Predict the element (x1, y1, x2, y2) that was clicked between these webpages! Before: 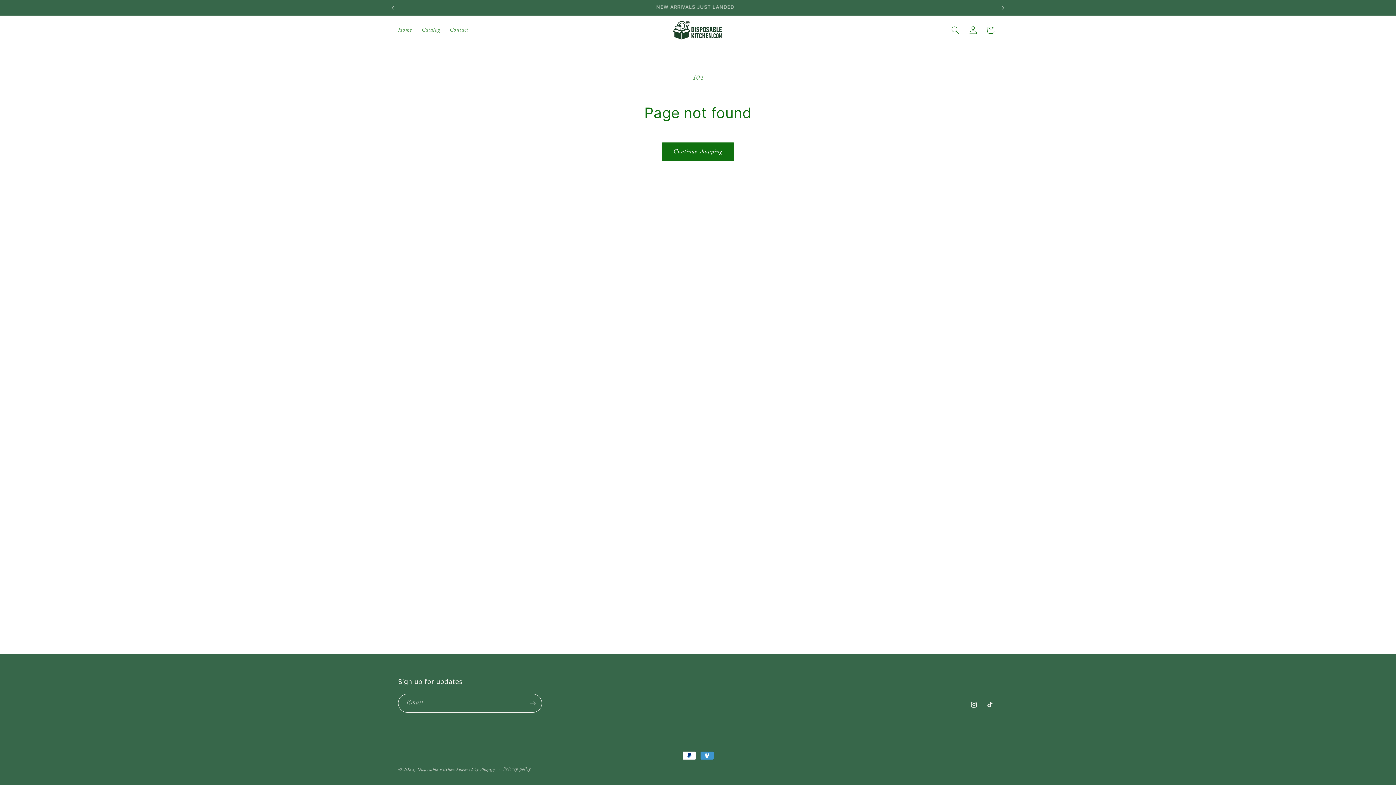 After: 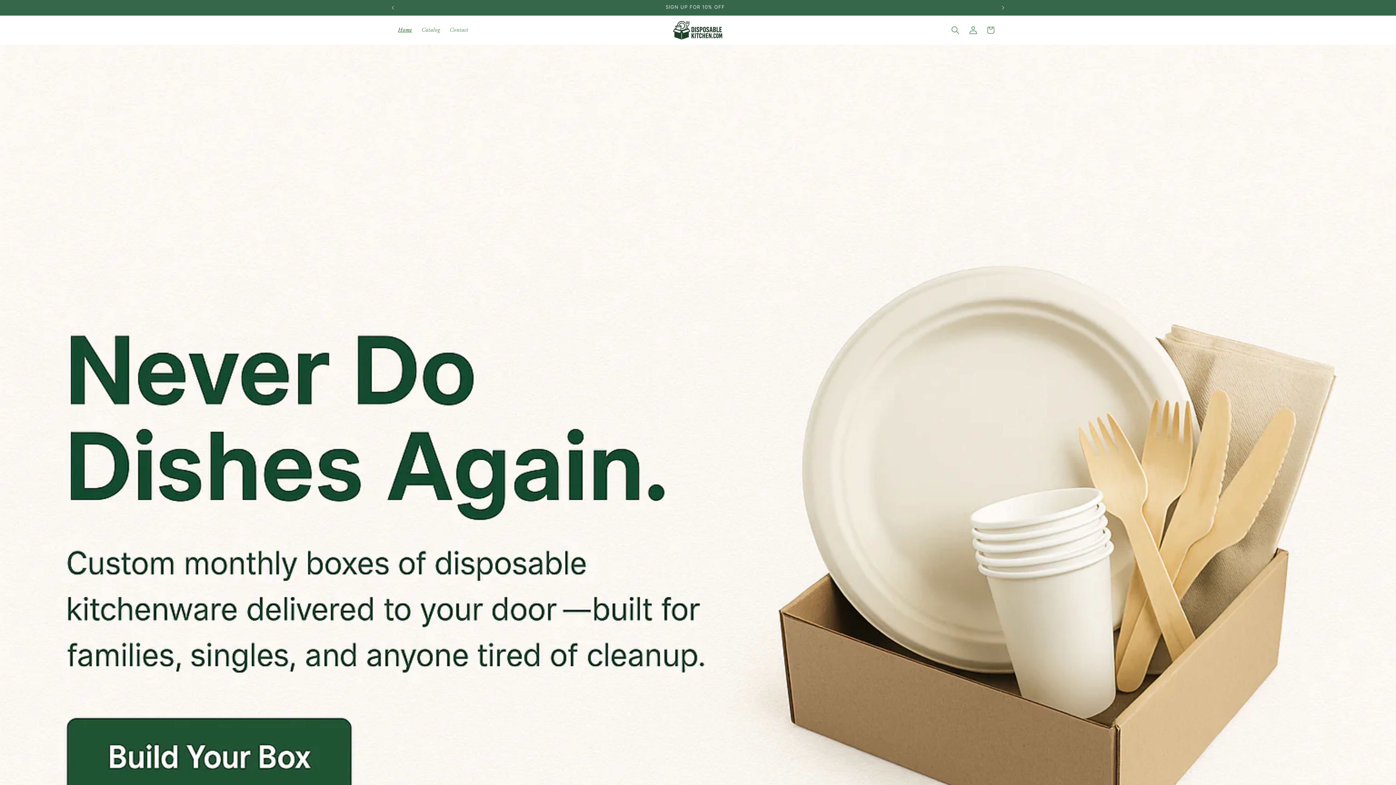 Action: label: Home bbox: (393, 21, 417, 38)